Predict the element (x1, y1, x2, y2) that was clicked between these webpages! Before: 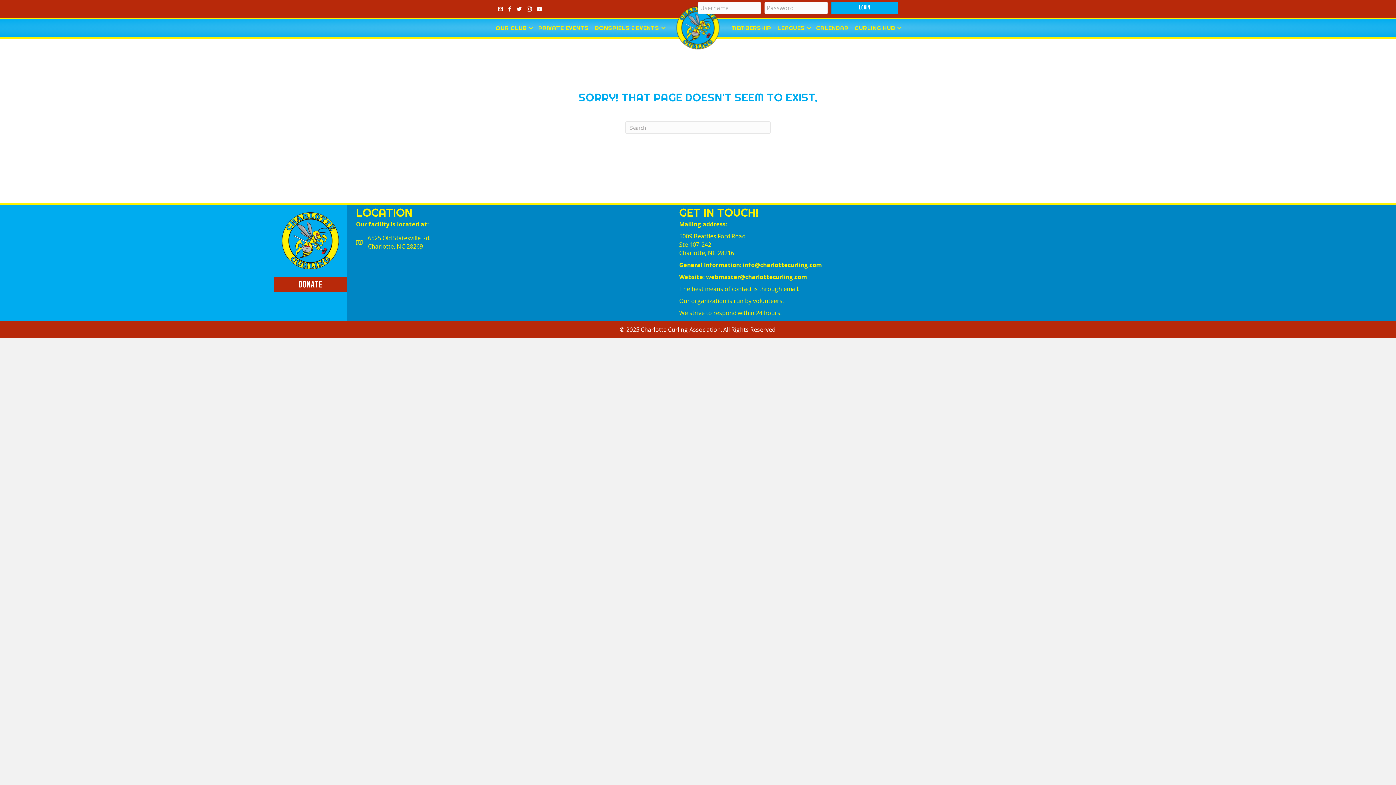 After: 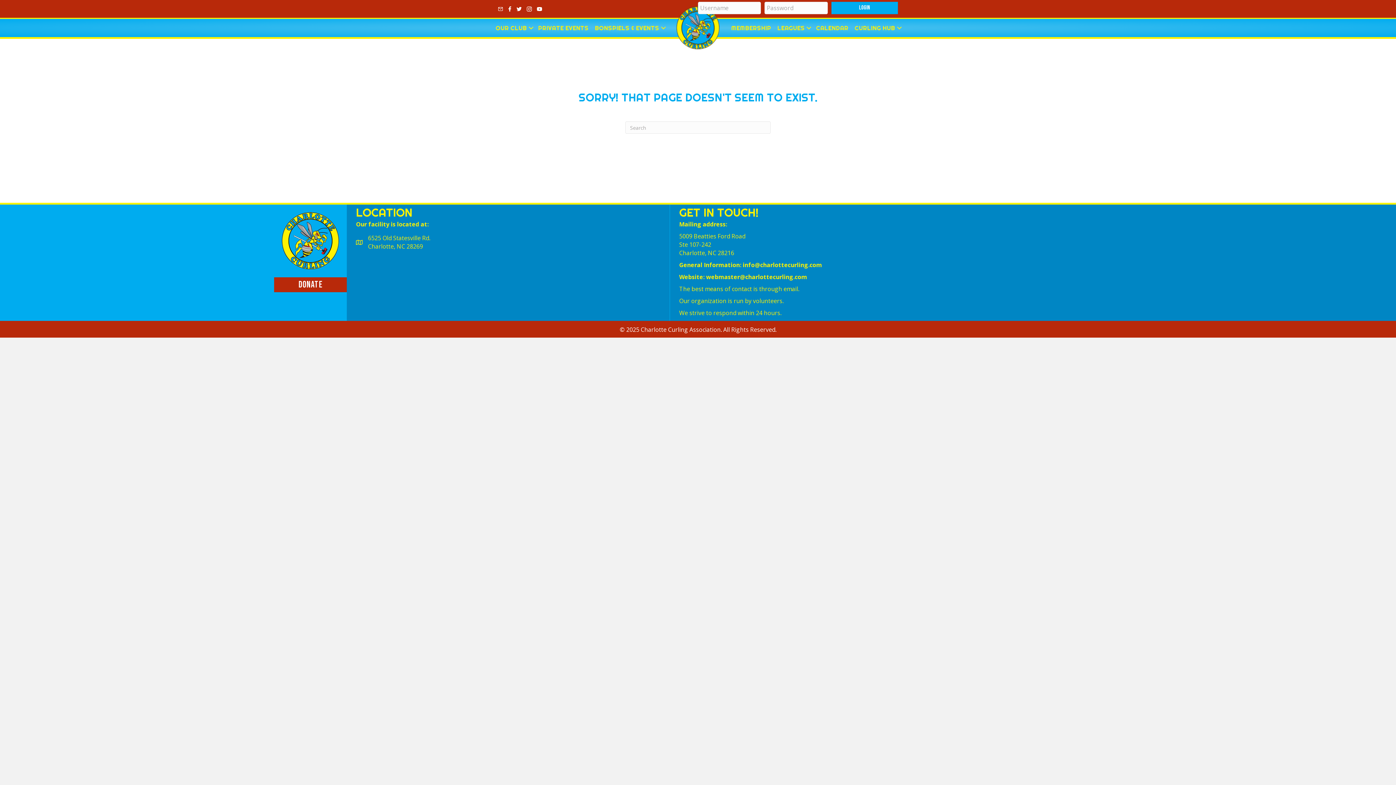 Action: label: 6525 Old Statesville Rd.
Charlotte, NC 28269 bbox: (368, 234, 430, 250)